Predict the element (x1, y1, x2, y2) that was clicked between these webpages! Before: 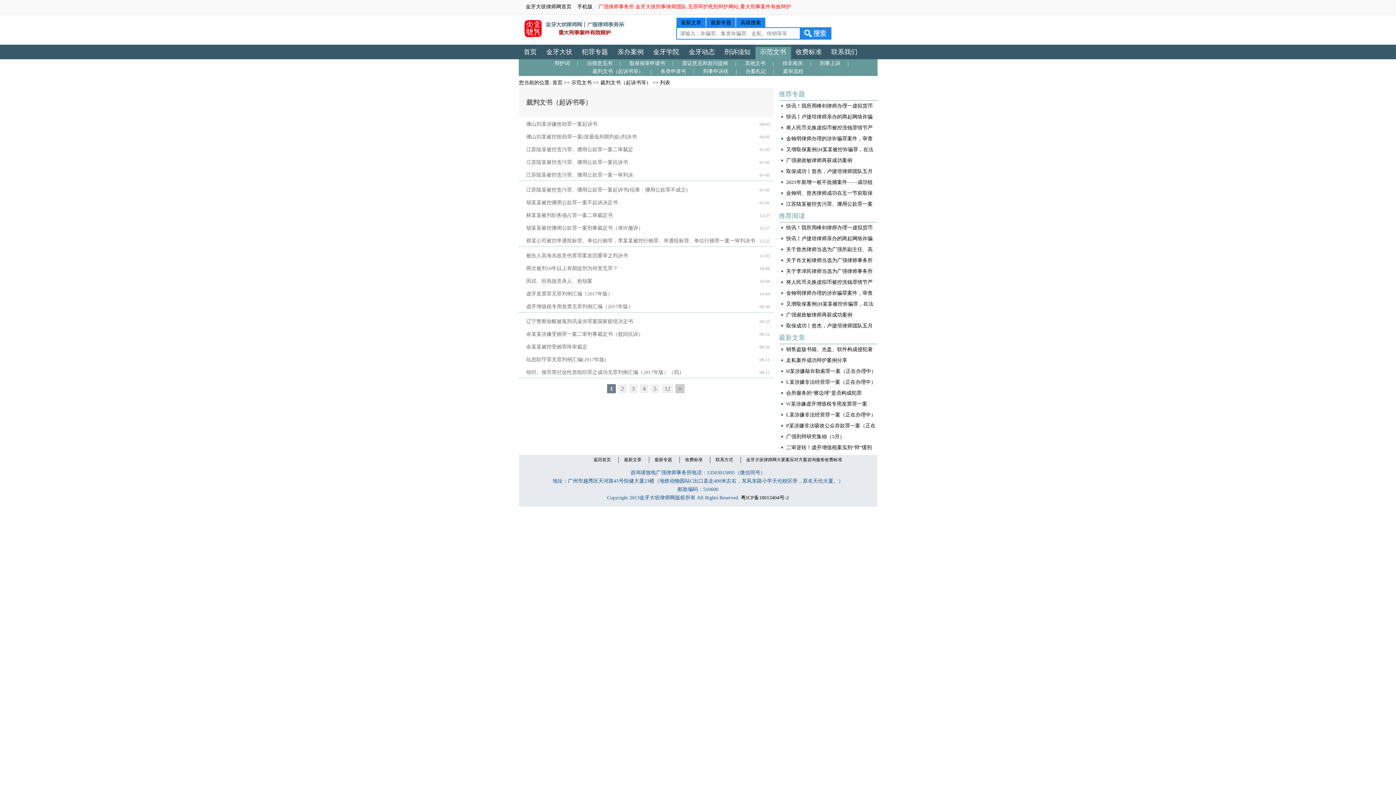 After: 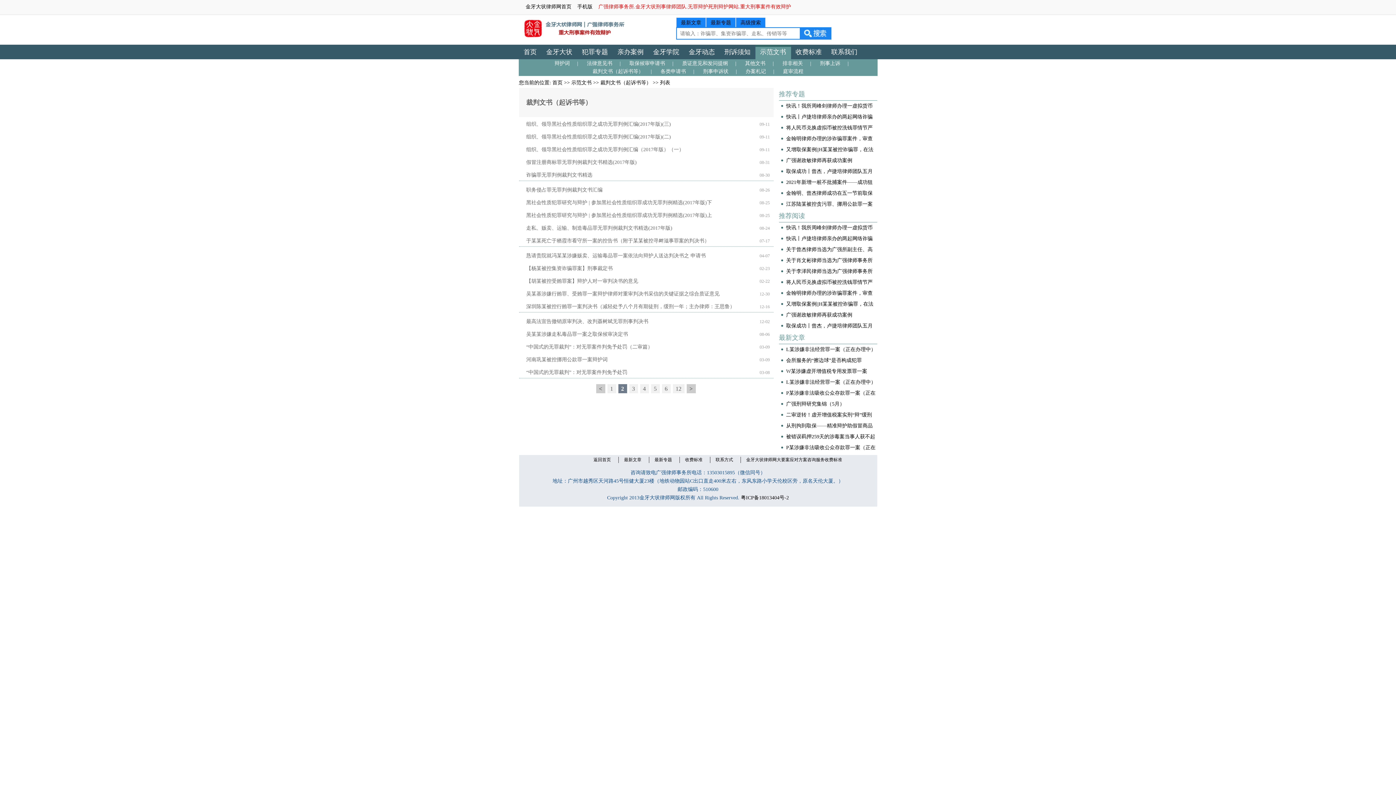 Action: bbox: (675, 384, 684, 393) label: >